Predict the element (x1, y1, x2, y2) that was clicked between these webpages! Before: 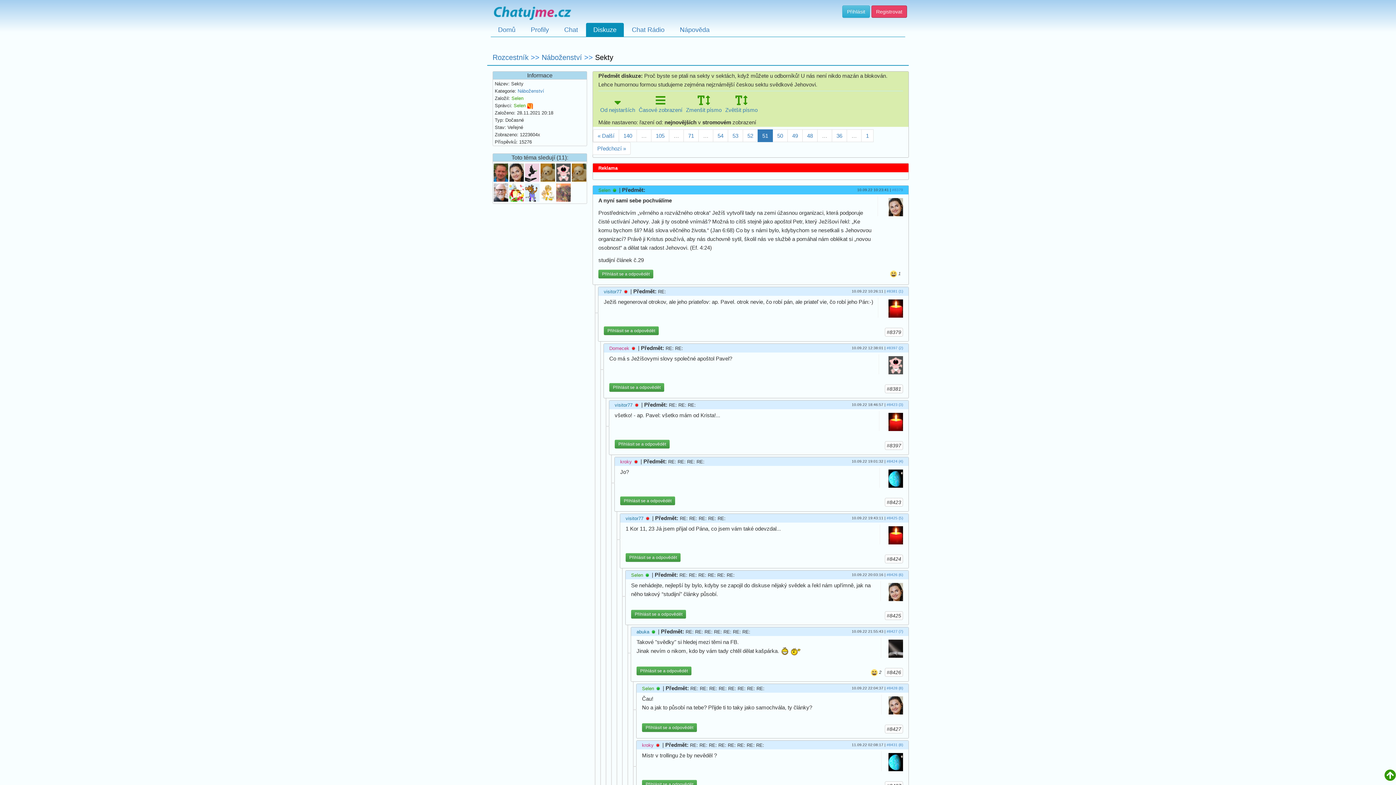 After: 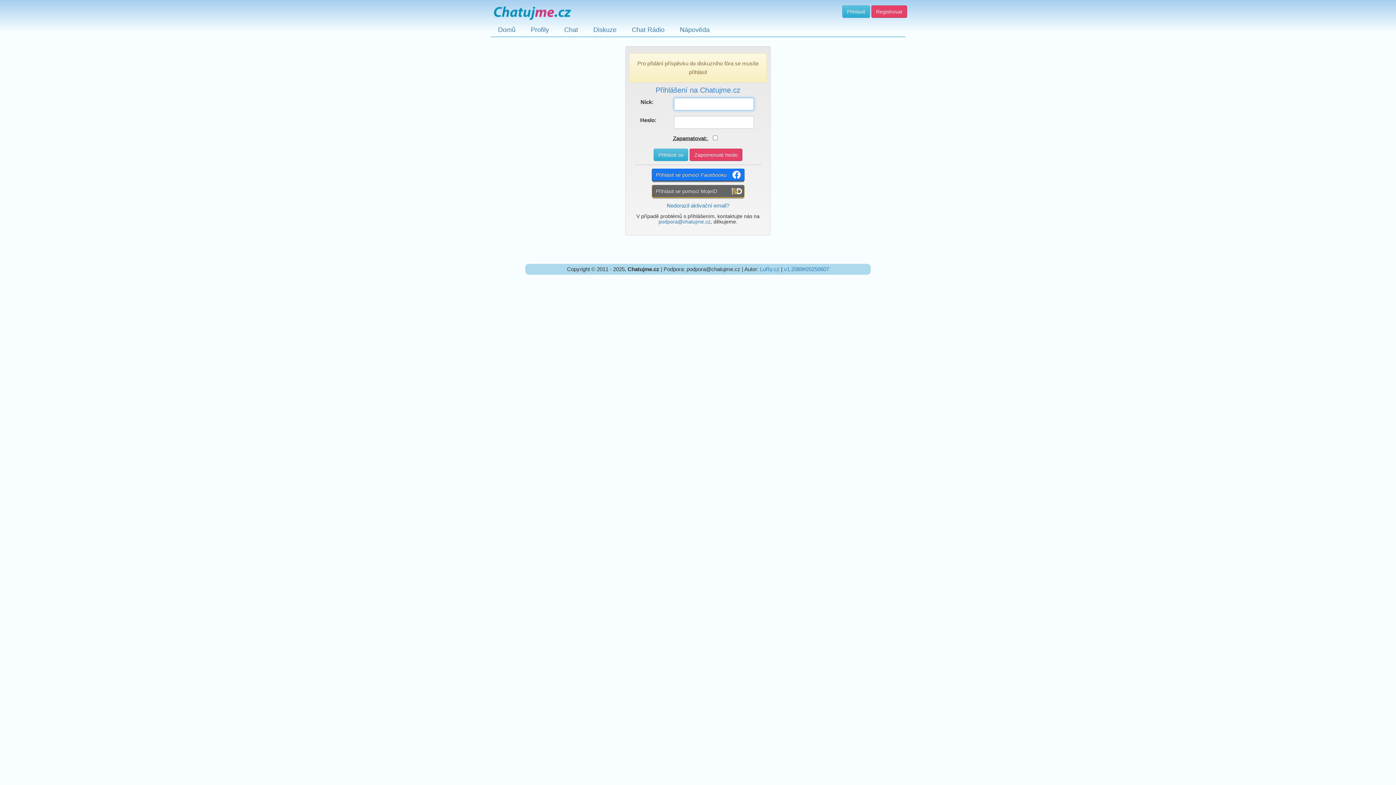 Action: bbox: (604, 326, 658, 335) label: Přihlásit se a odpovědět